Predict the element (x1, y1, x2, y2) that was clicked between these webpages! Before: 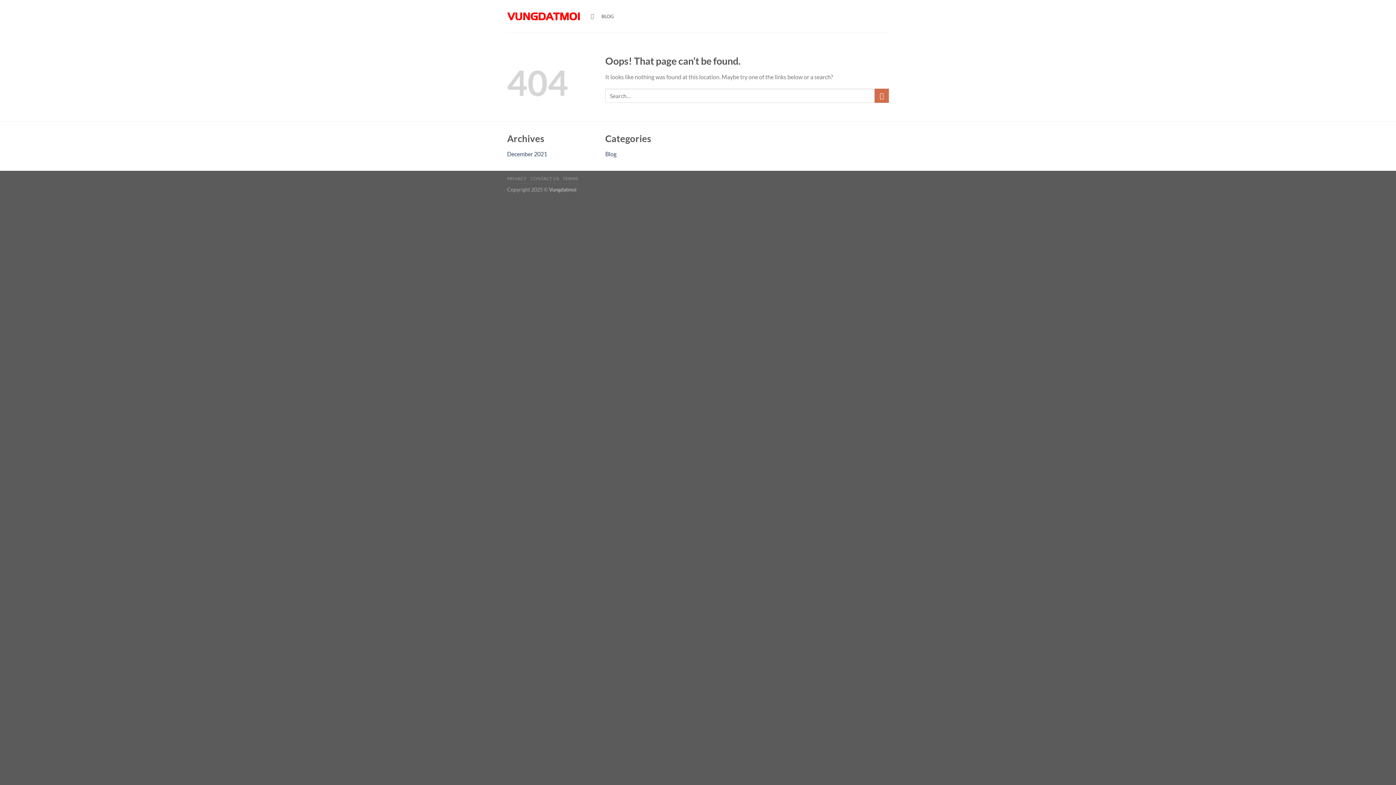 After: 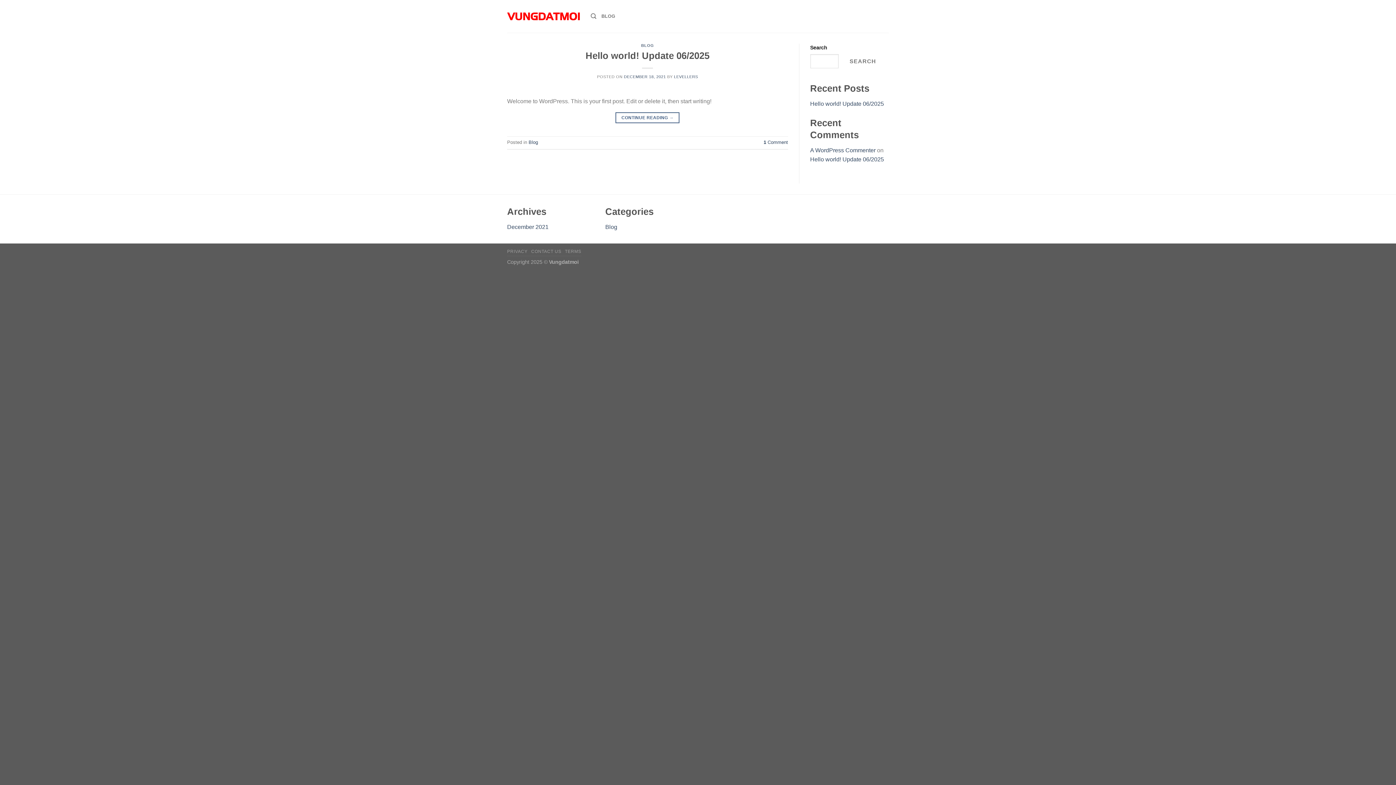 Action: label: December 2021 bbox: (507, 150, 547, 157)